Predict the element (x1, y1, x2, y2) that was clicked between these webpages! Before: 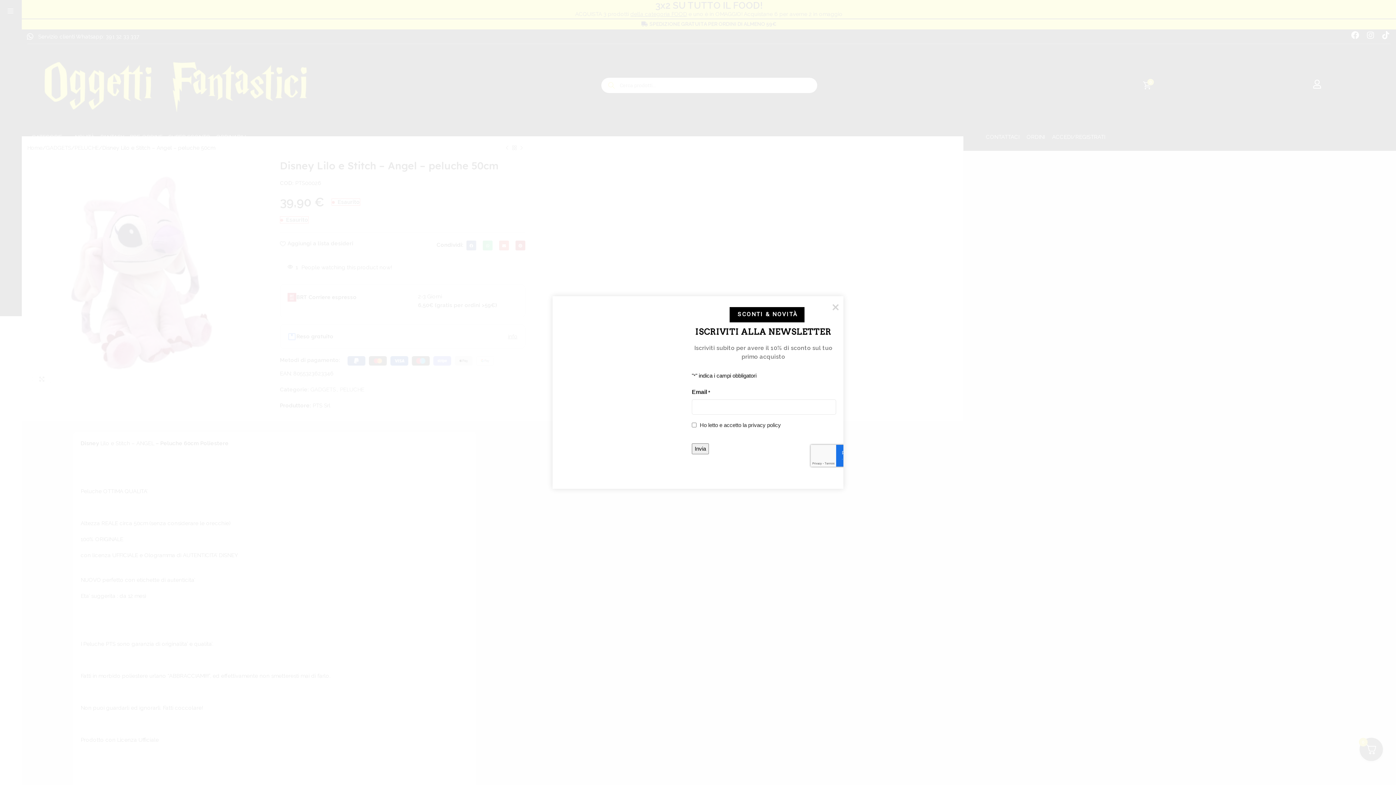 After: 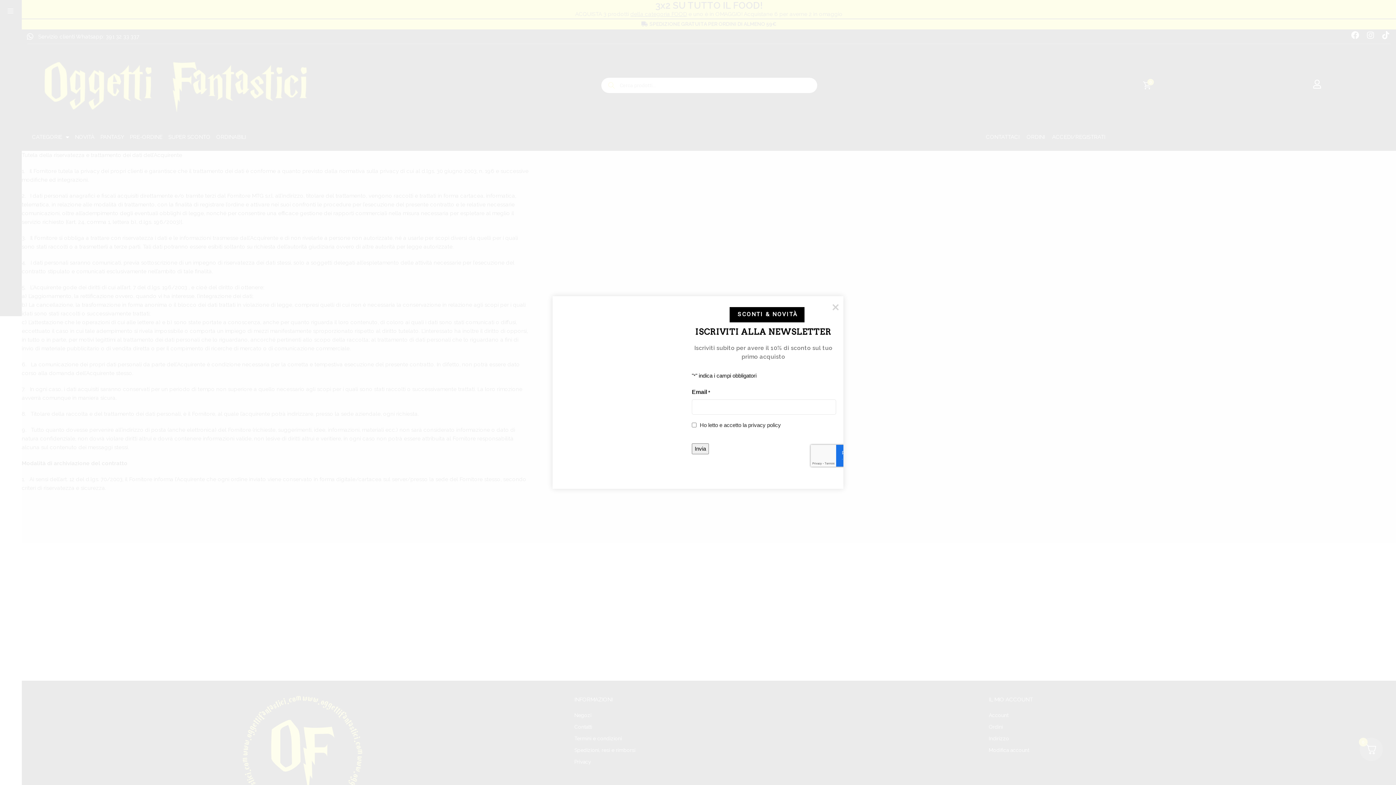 Action: label: privacy policy bbox: (748, 422, 781, 428)